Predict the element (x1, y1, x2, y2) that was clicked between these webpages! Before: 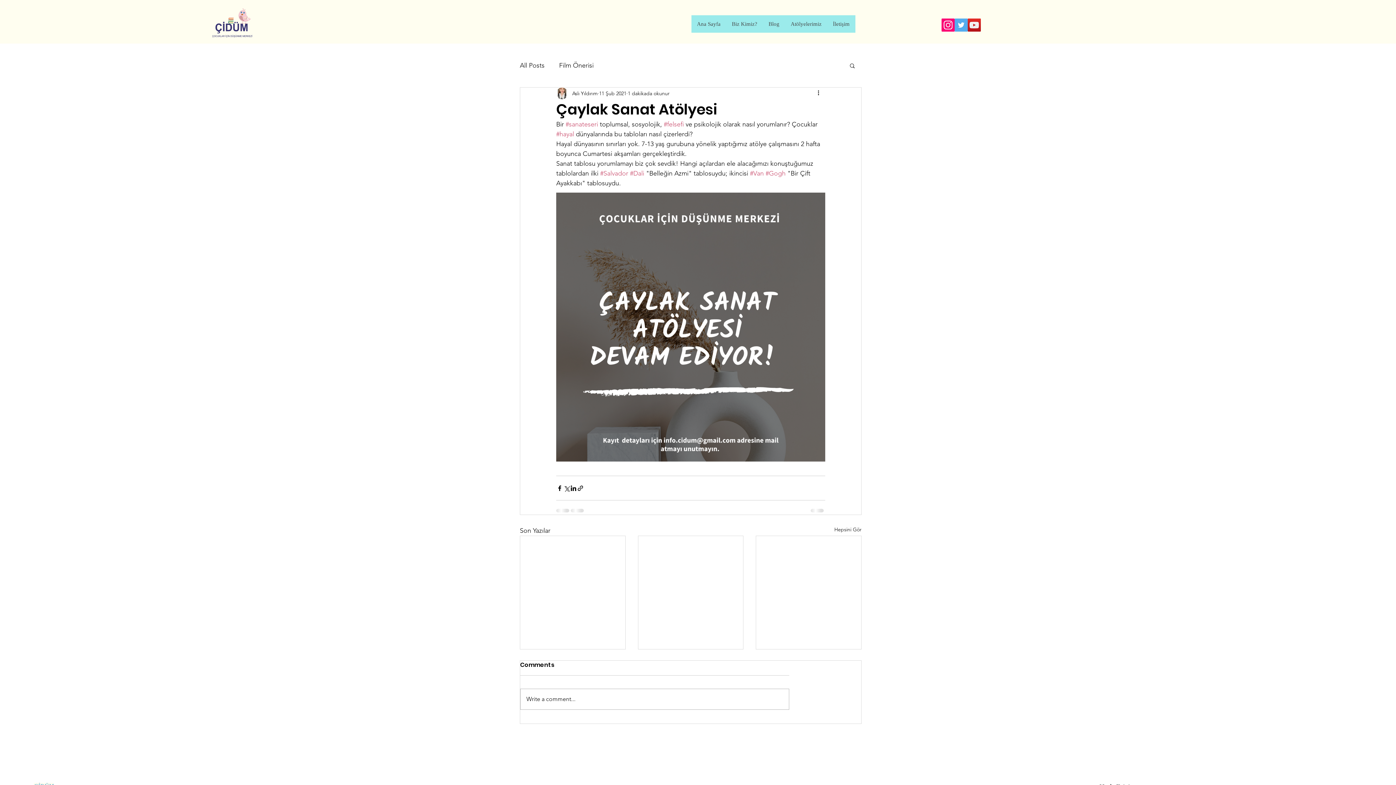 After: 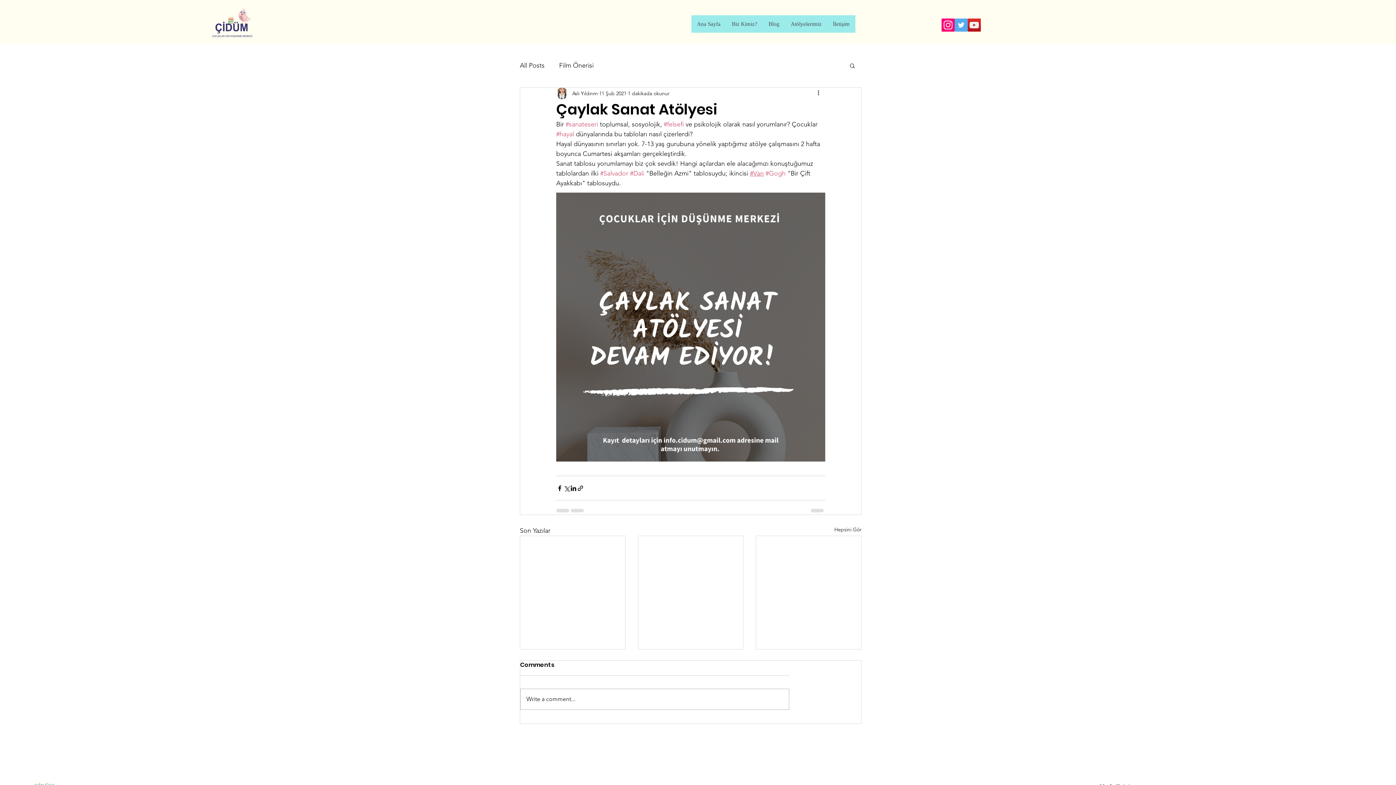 Action: bbox: (750, 169, 764, 177) label: #Van